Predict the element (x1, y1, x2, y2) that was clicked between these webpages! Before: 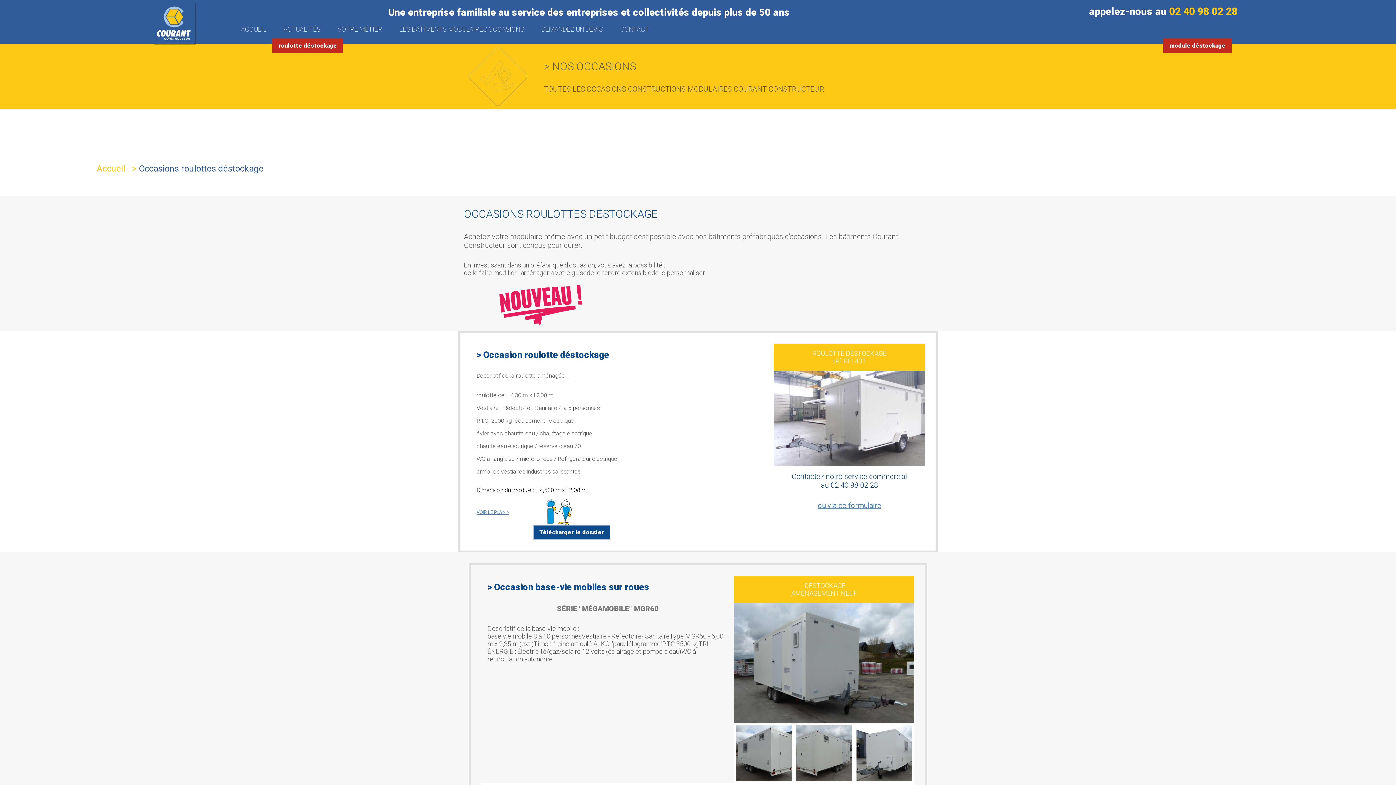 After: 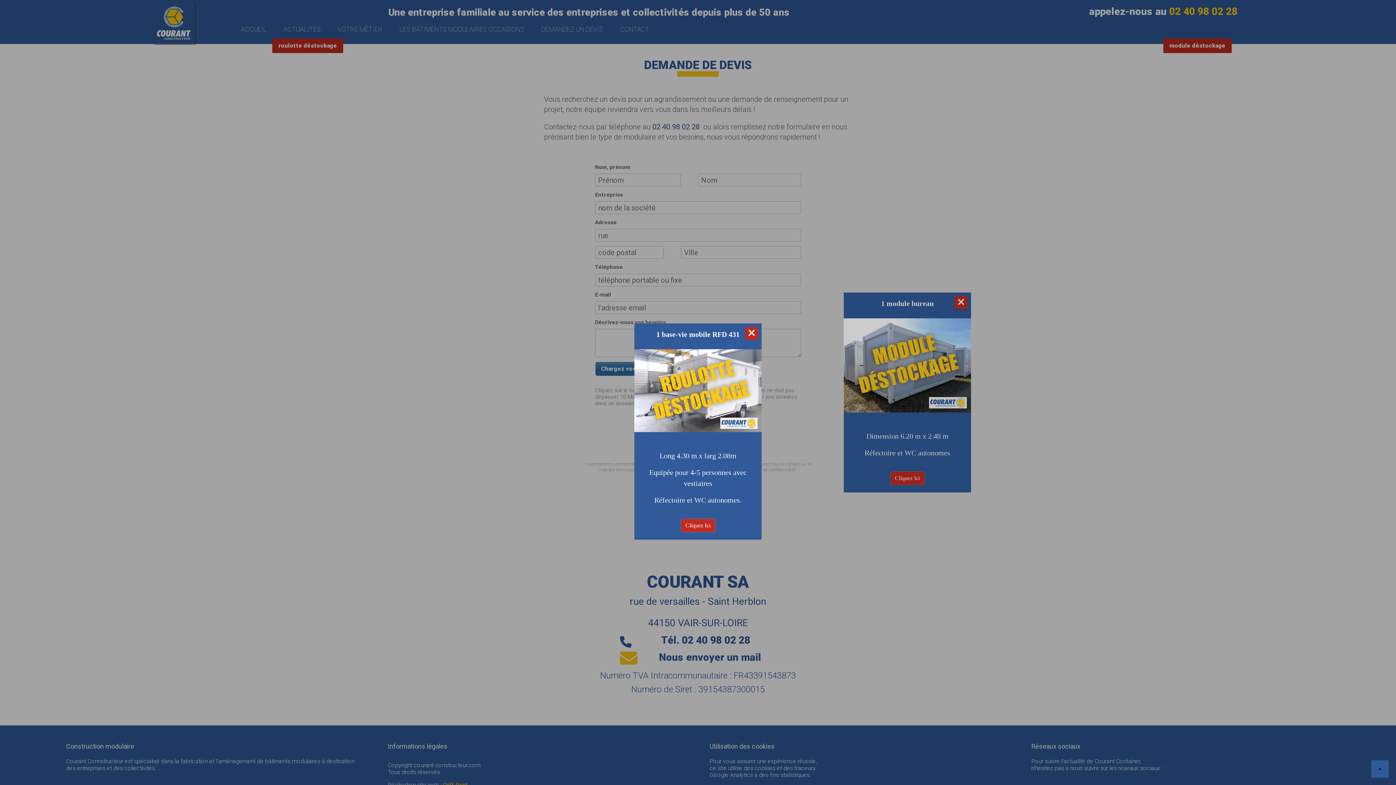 Action: label: DEMANDEZ UN DEVIS bbox: (533, 21, 611, 36)